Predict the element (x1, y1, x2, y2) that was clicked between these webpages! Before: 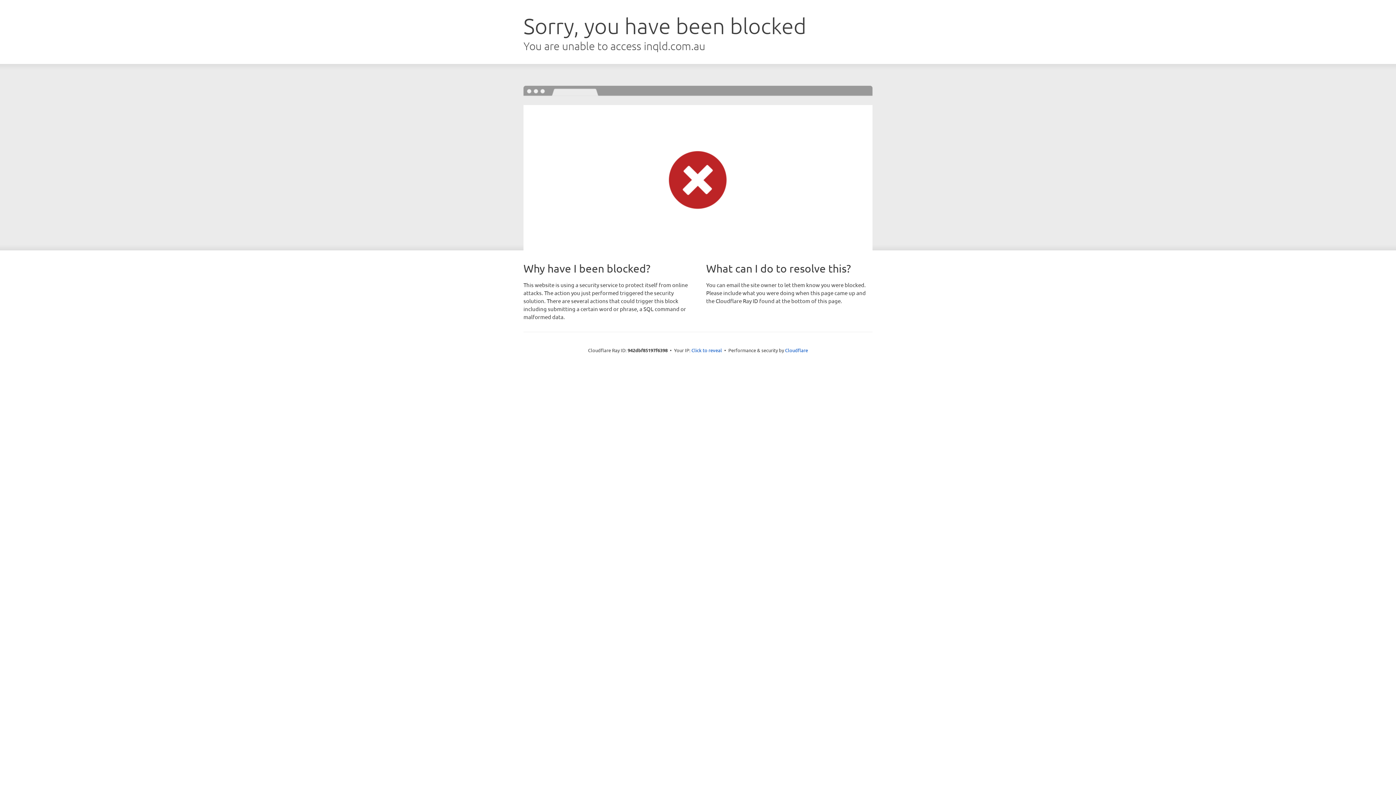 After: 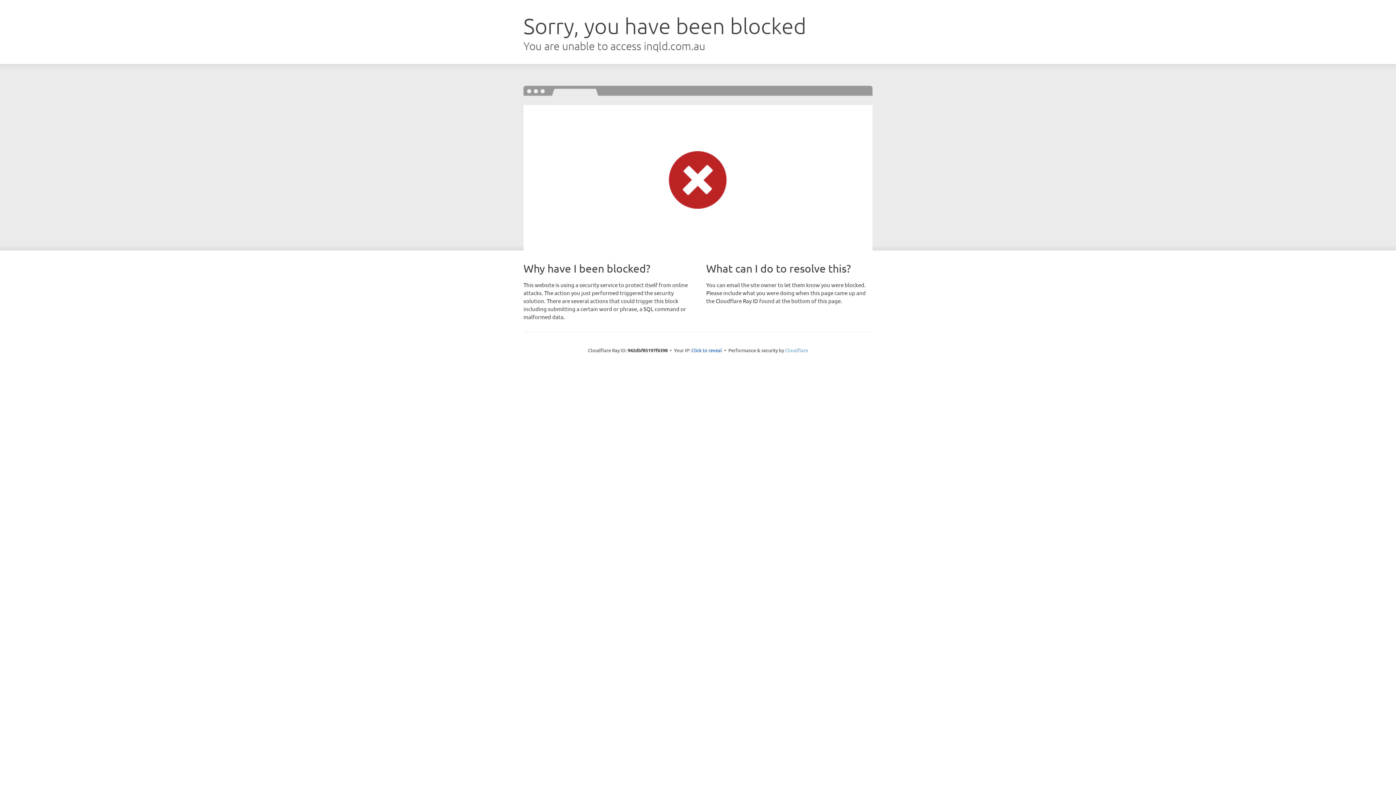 Action: label: Cloudflare bbox: (785, 347, 808, 353)